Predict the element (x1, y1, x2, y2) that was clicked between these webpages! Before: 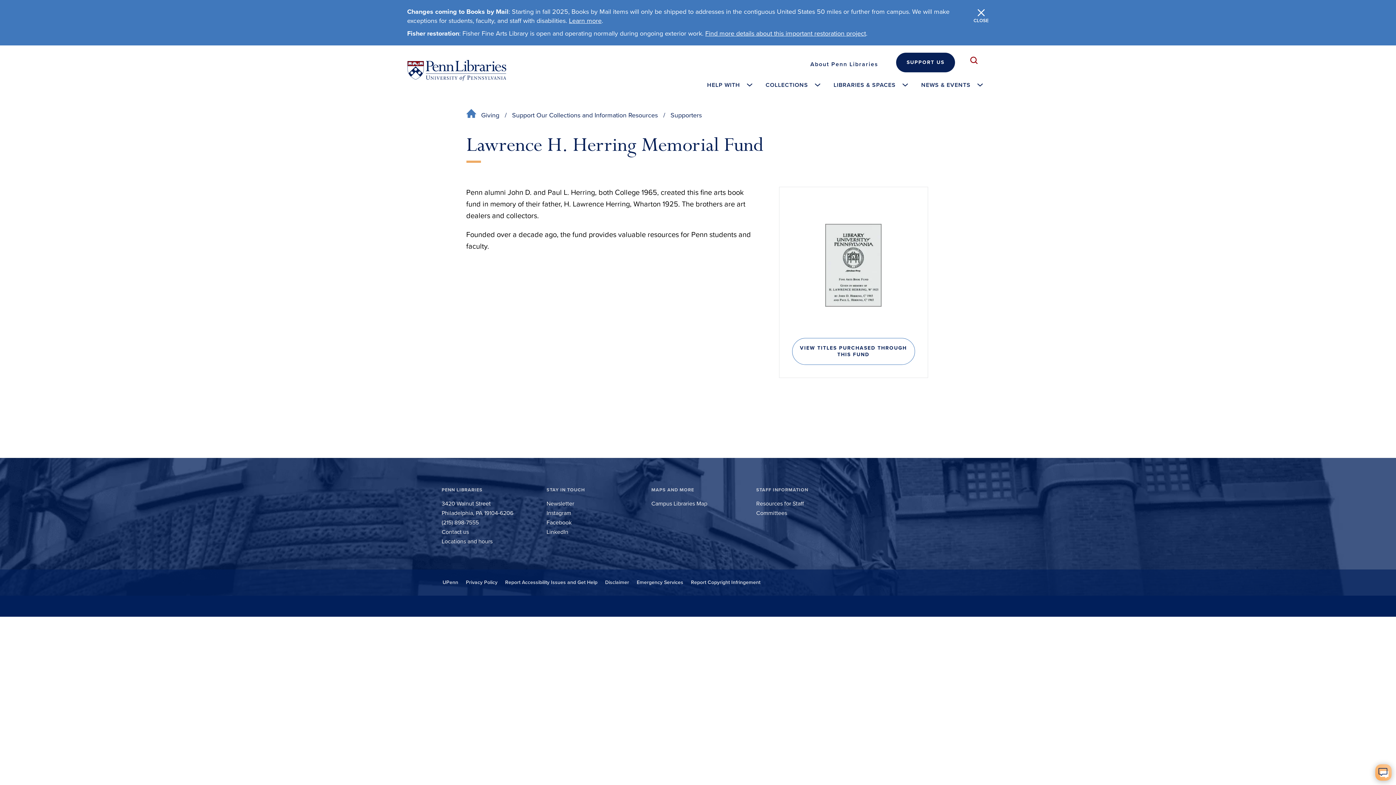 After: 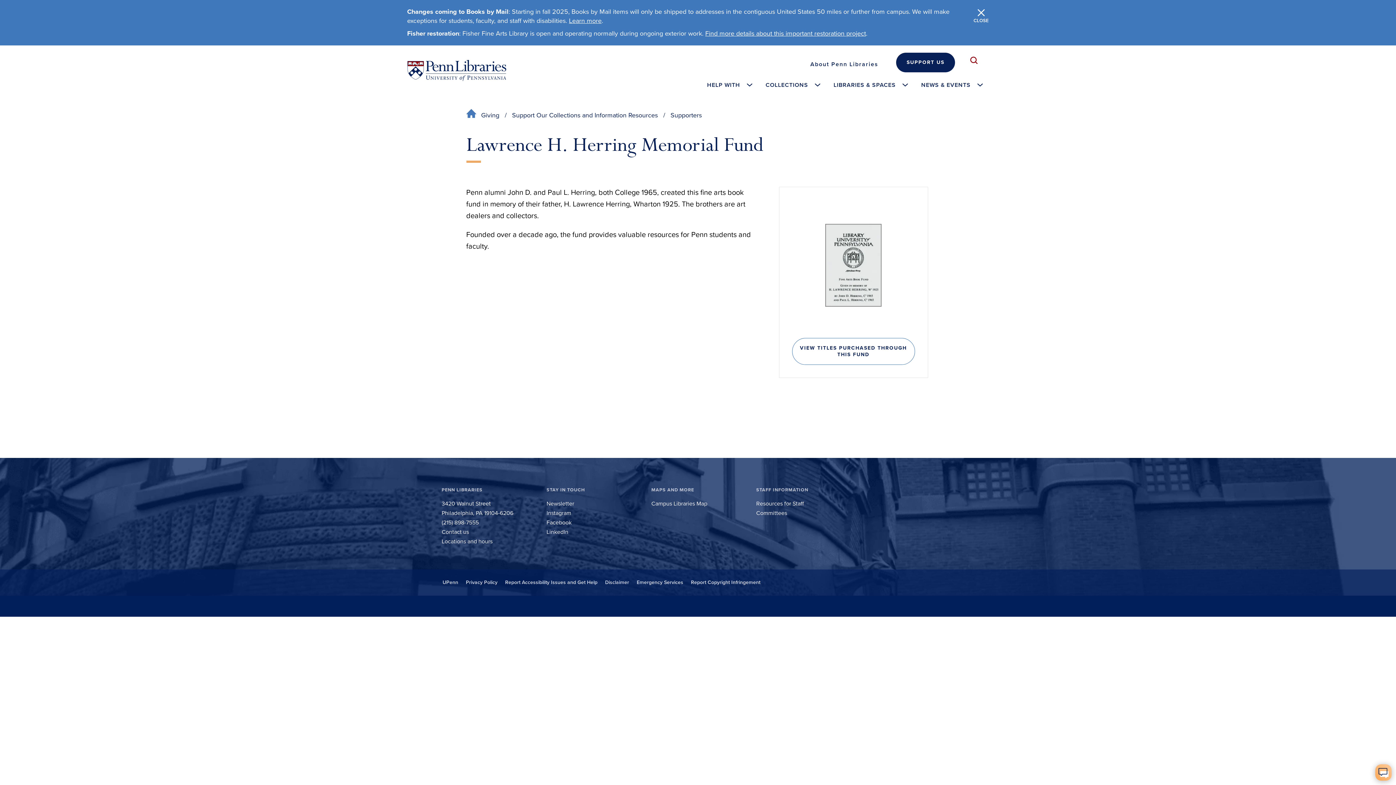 Action: bbox: (866, 29, 867, 37) label: .